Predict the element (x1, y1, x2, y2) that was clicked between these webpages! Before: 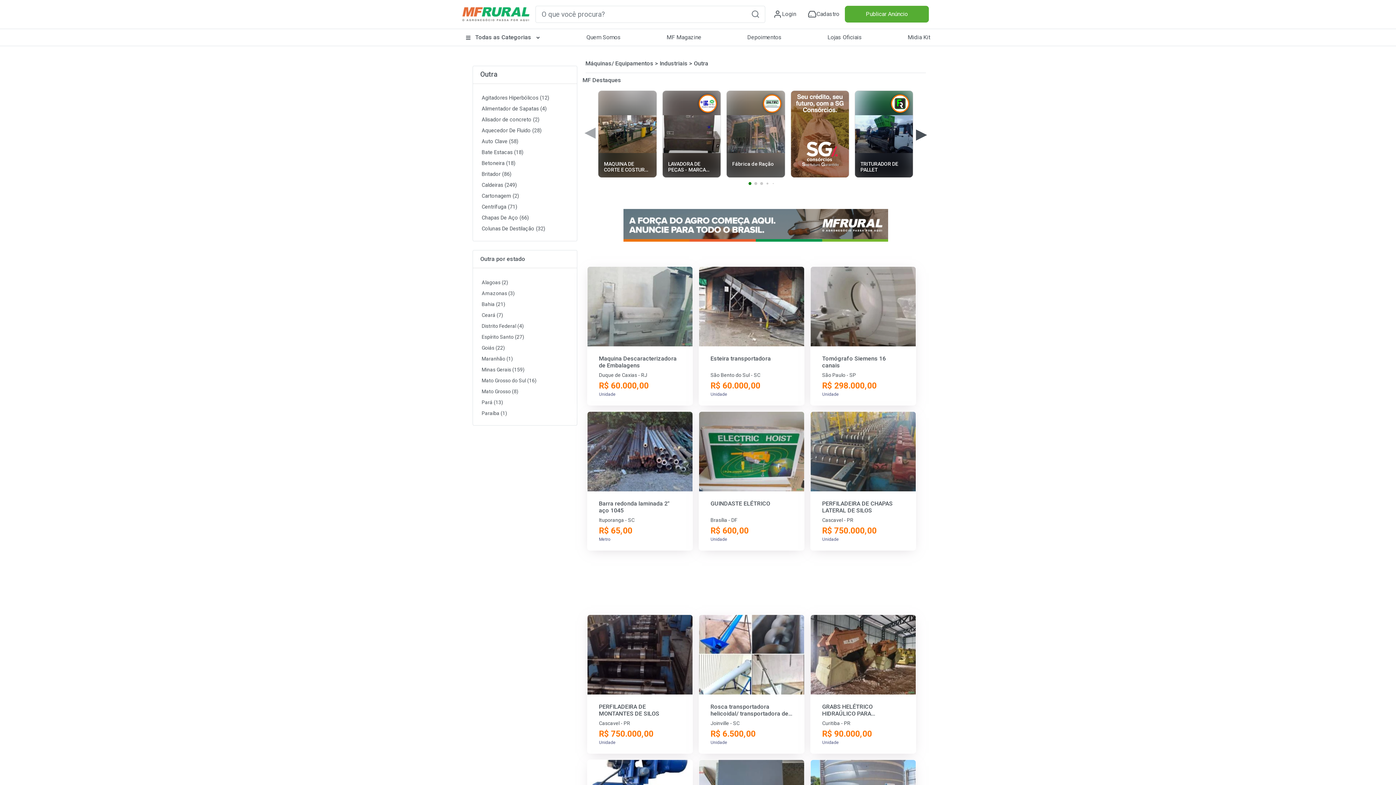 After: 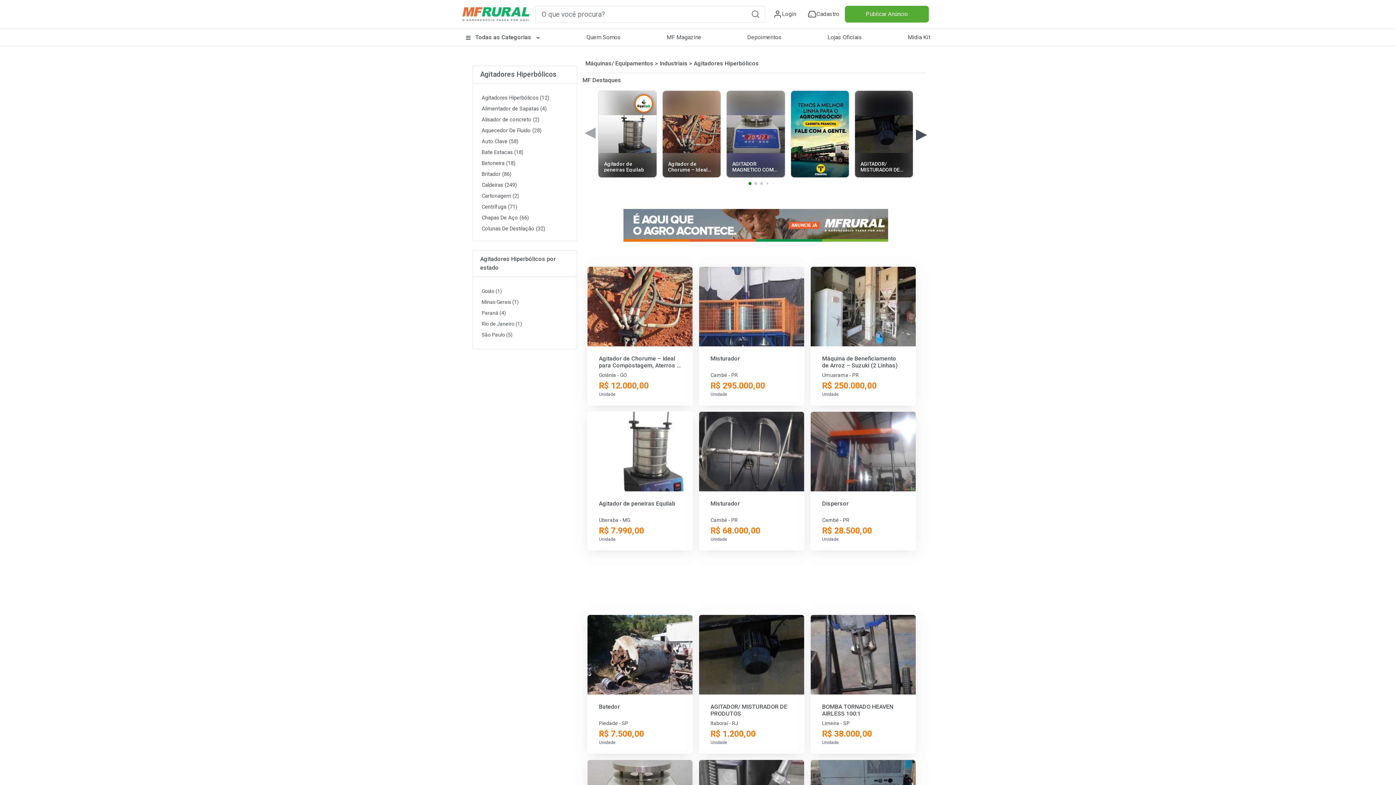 Action: bbox: (481, 94, 549, 101) label: Agitadores Hiperbólicos (12)